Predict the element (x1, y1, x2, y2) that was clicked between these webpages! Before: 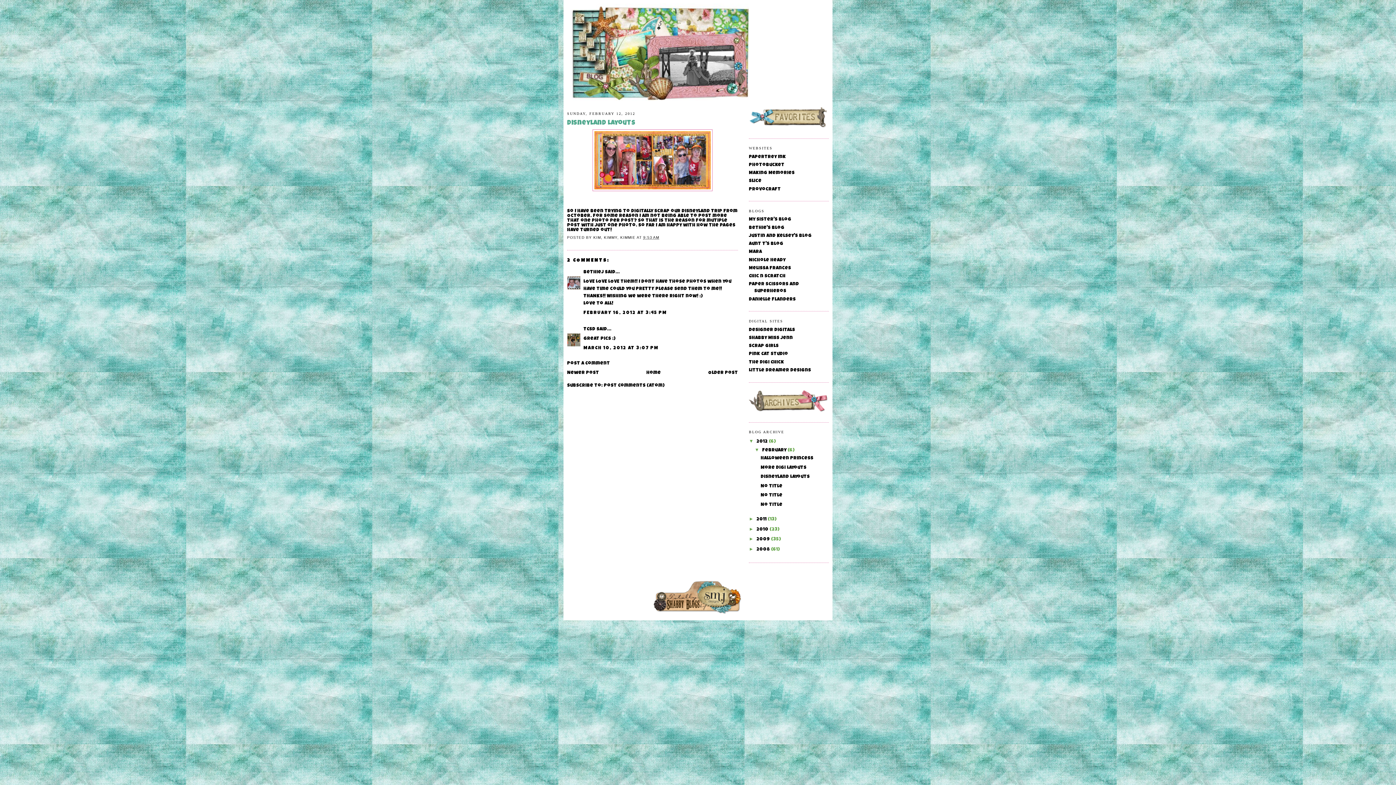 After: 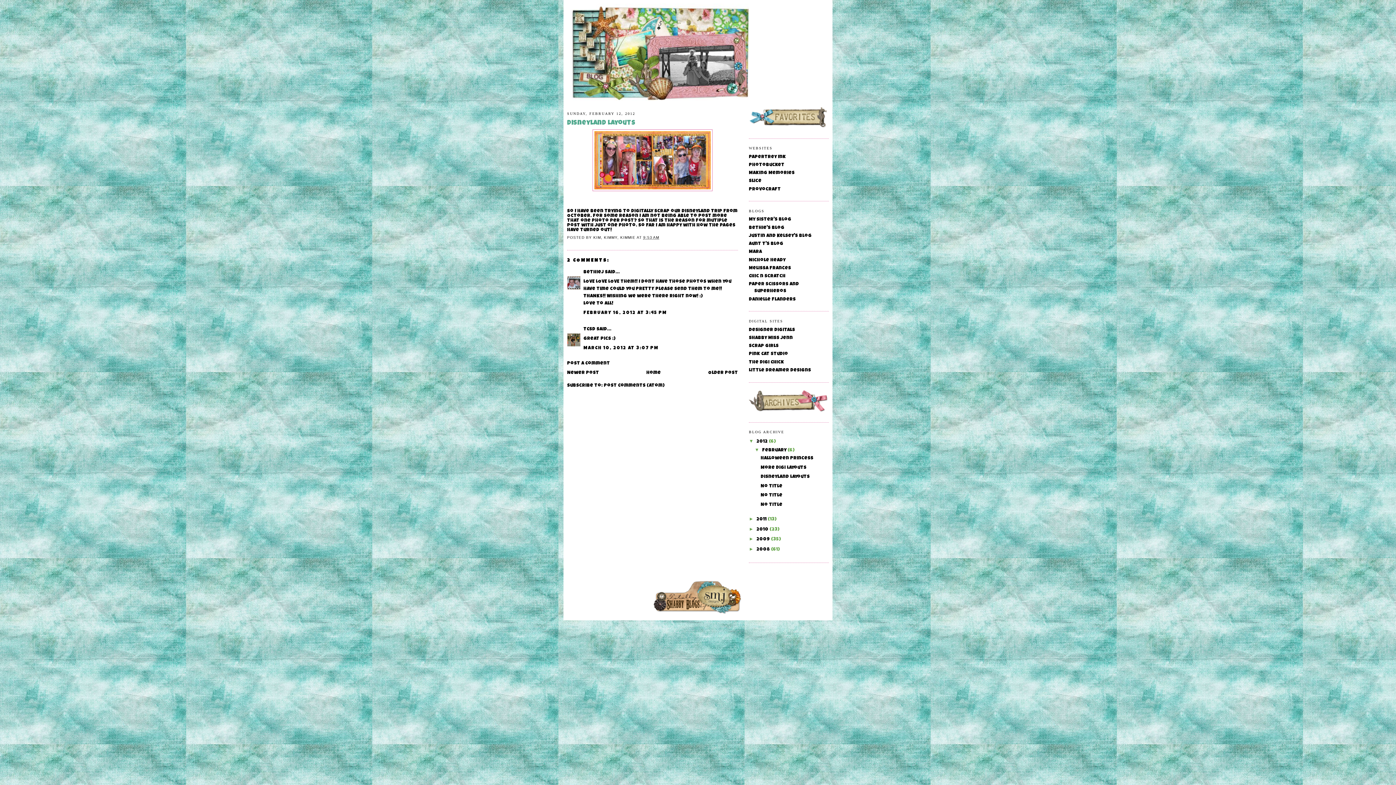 Action: bbox: (643, 235, 659, 239) label: 9:53 AM